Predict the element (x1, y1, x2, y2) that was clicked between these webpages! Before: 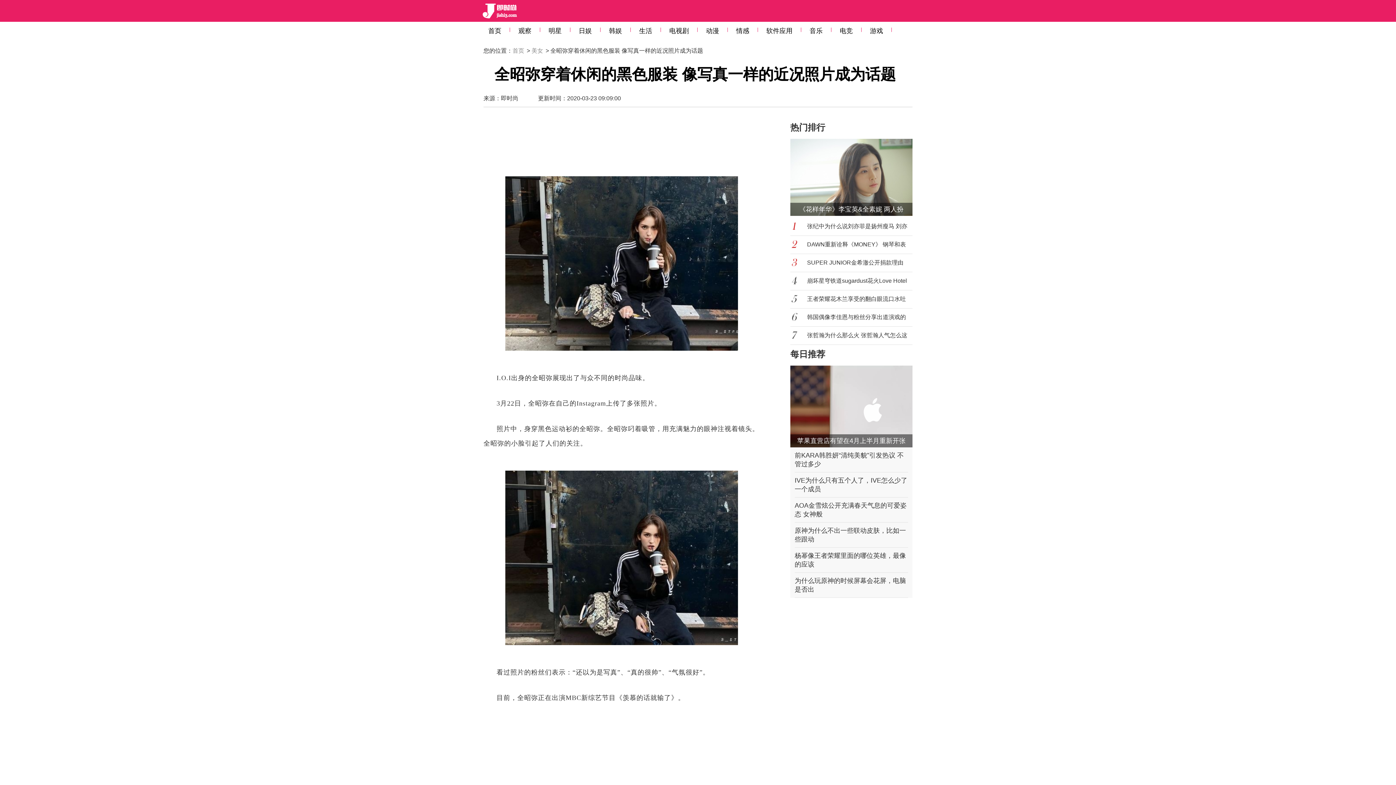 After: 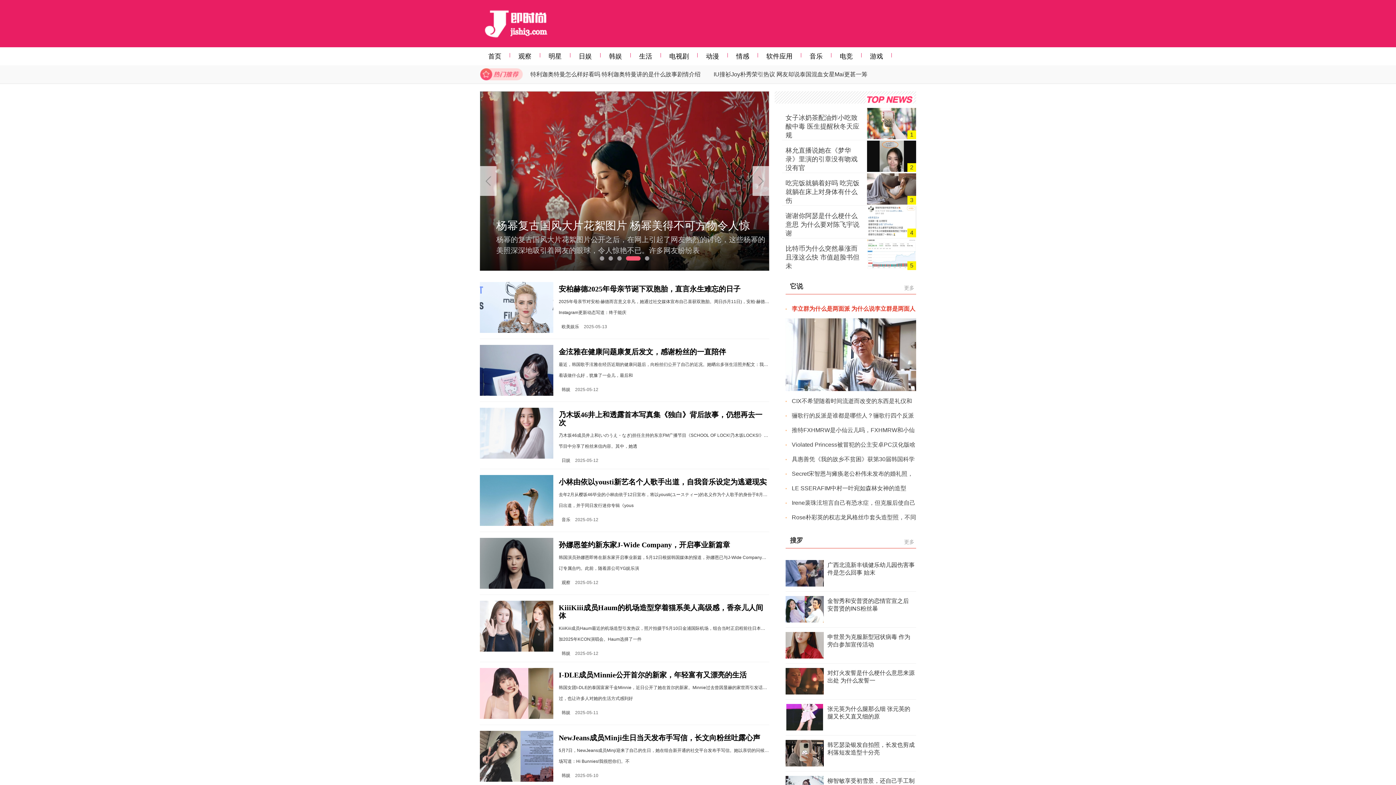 Action: bbox: (483, 21, 506, 40) label: 首页